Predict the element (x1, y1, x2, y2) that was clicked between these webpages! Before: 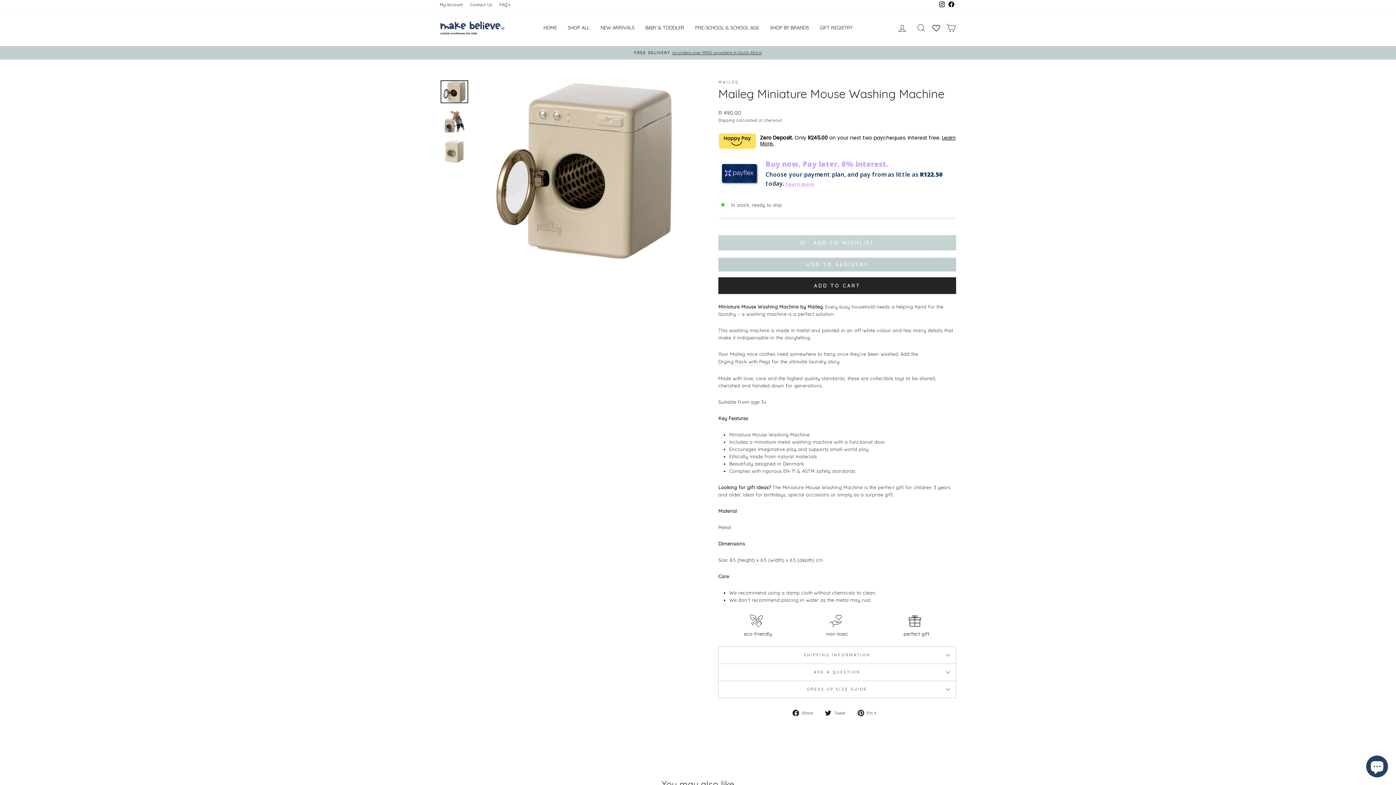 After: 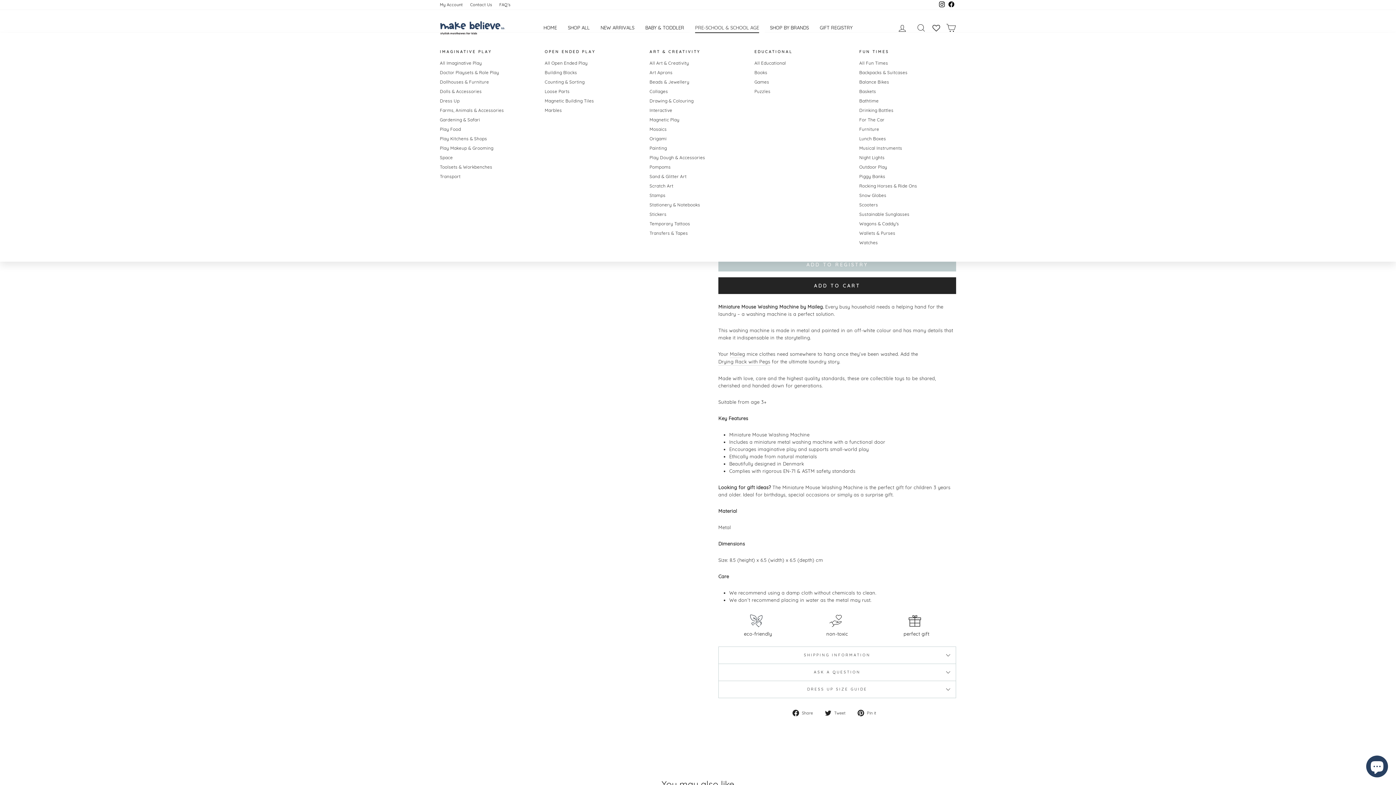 Action: bbox: (689, 22, 764, 33) label: PRE-SCHOOL & SCHOOL AGE